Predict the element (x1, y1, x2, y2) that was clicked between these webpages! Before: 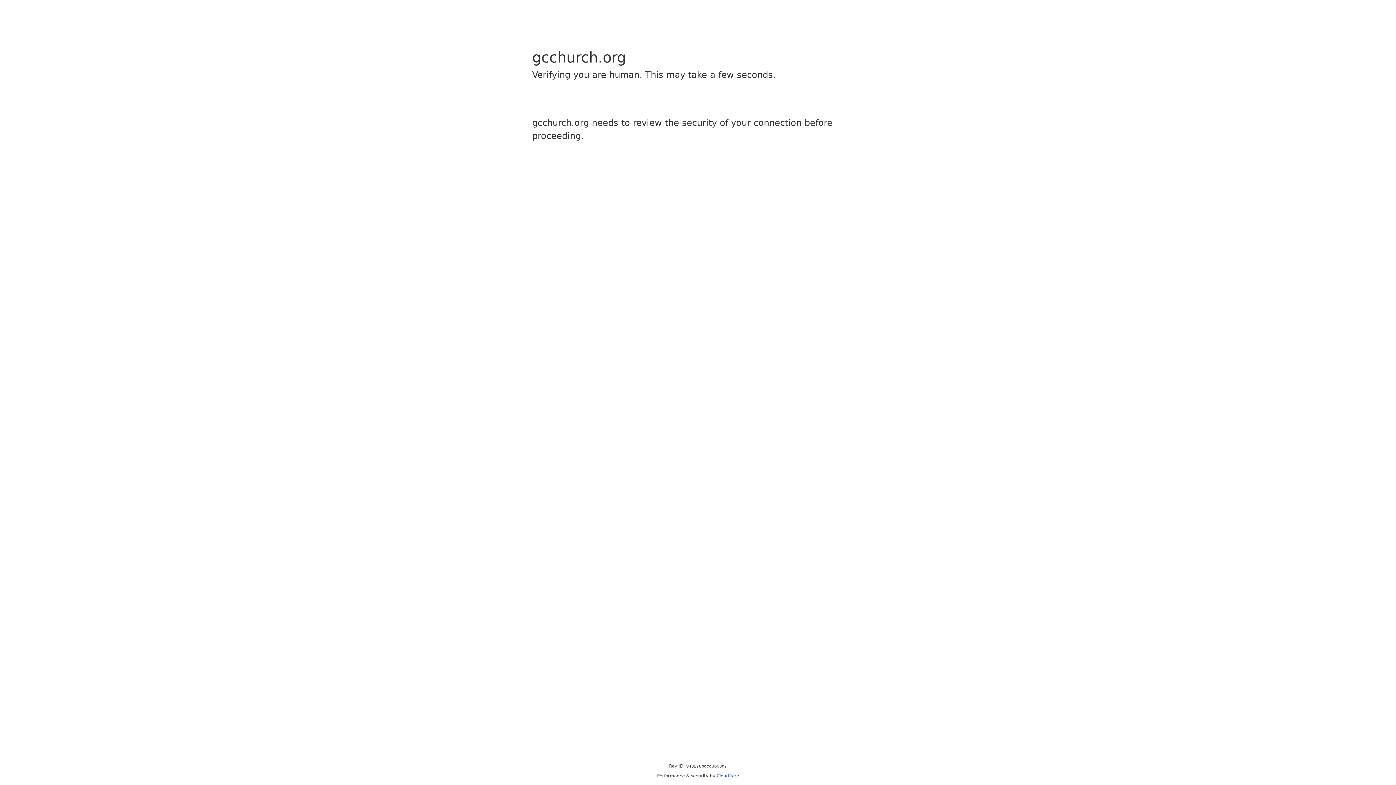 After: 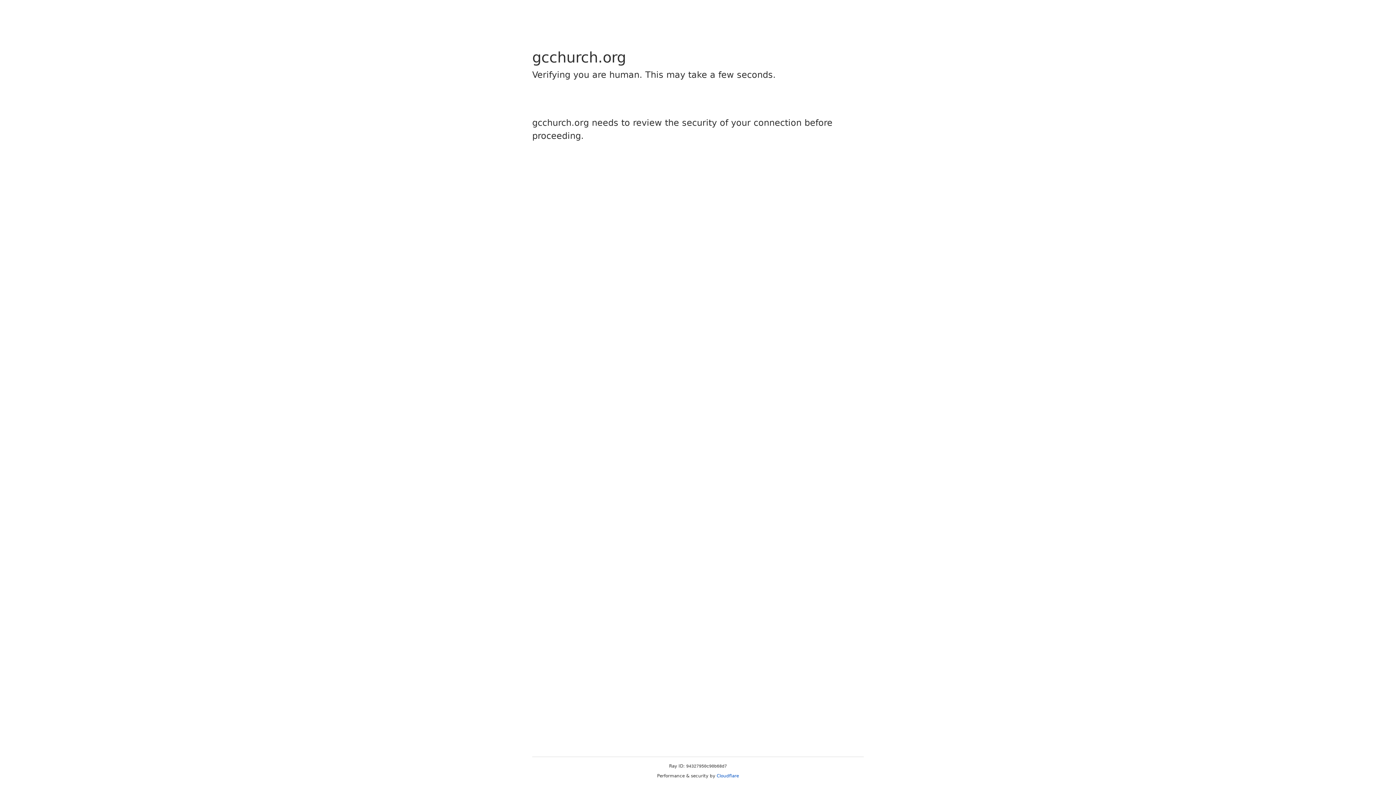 Action: label: Cloudflare bbox: (716, 773, 739, 778)